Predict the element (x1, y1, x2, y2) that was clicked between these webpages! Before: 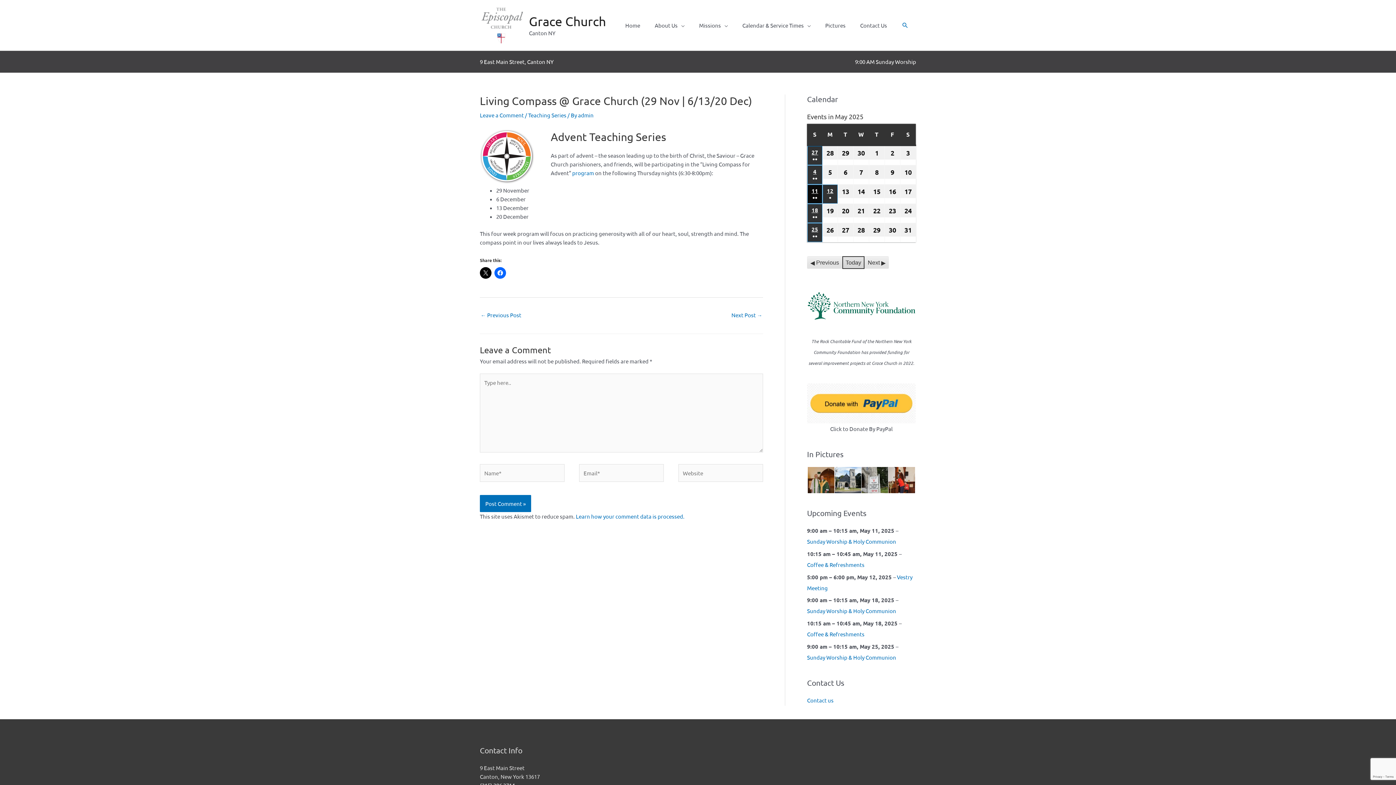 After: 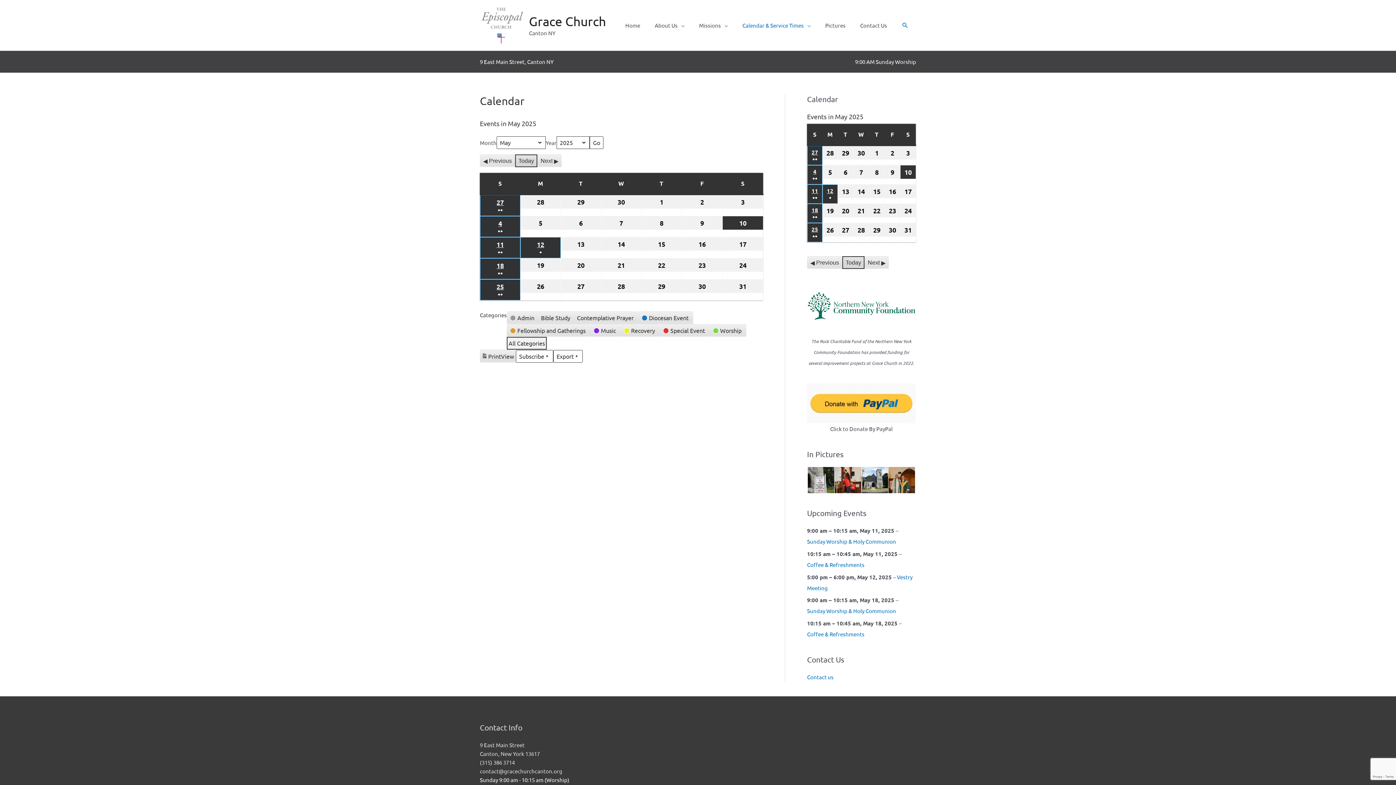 Action: label: Calendar & Service Times bbox: (735, 14, 818, 36)